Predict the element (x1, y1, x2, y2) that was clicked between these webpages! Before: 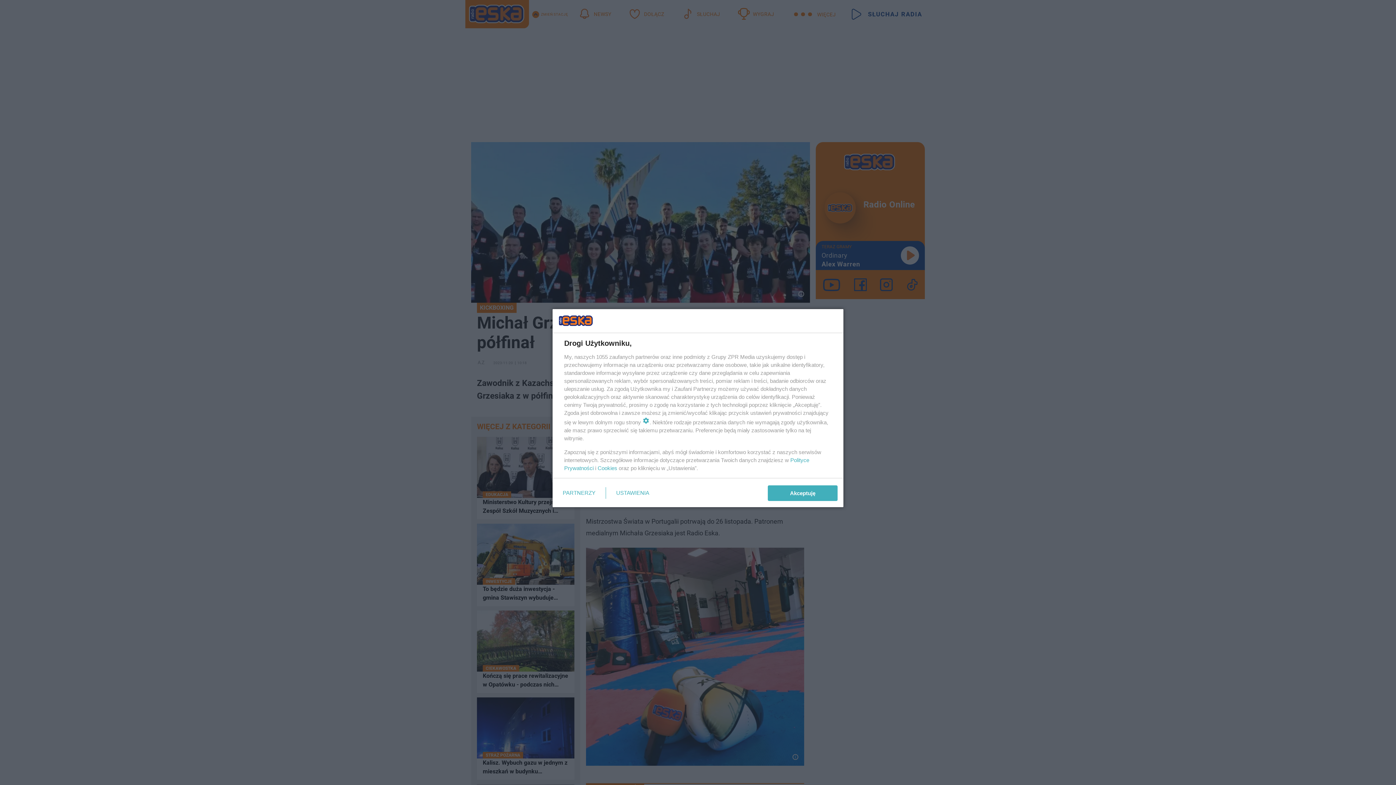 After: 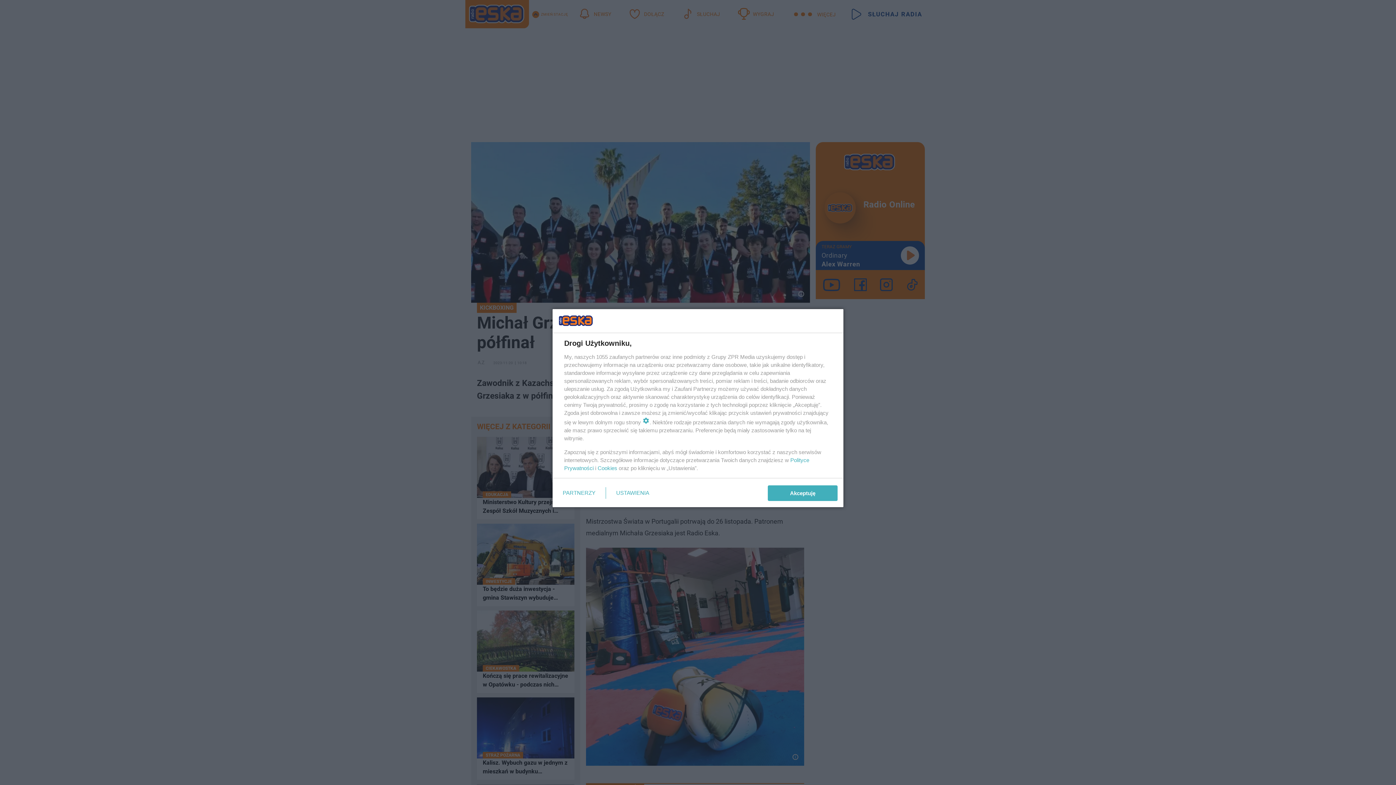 Action: label: Cookies bbox: (597, 465, 617, 471)